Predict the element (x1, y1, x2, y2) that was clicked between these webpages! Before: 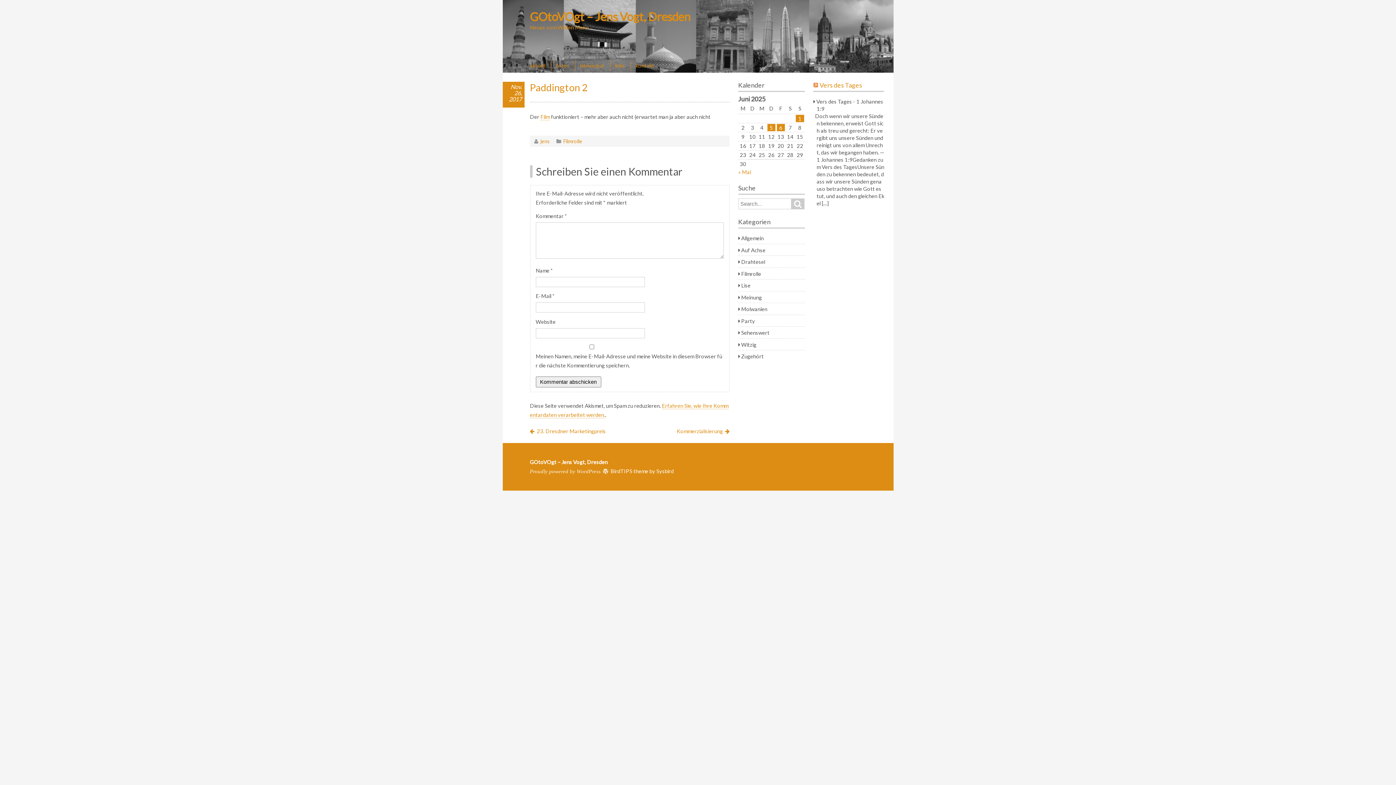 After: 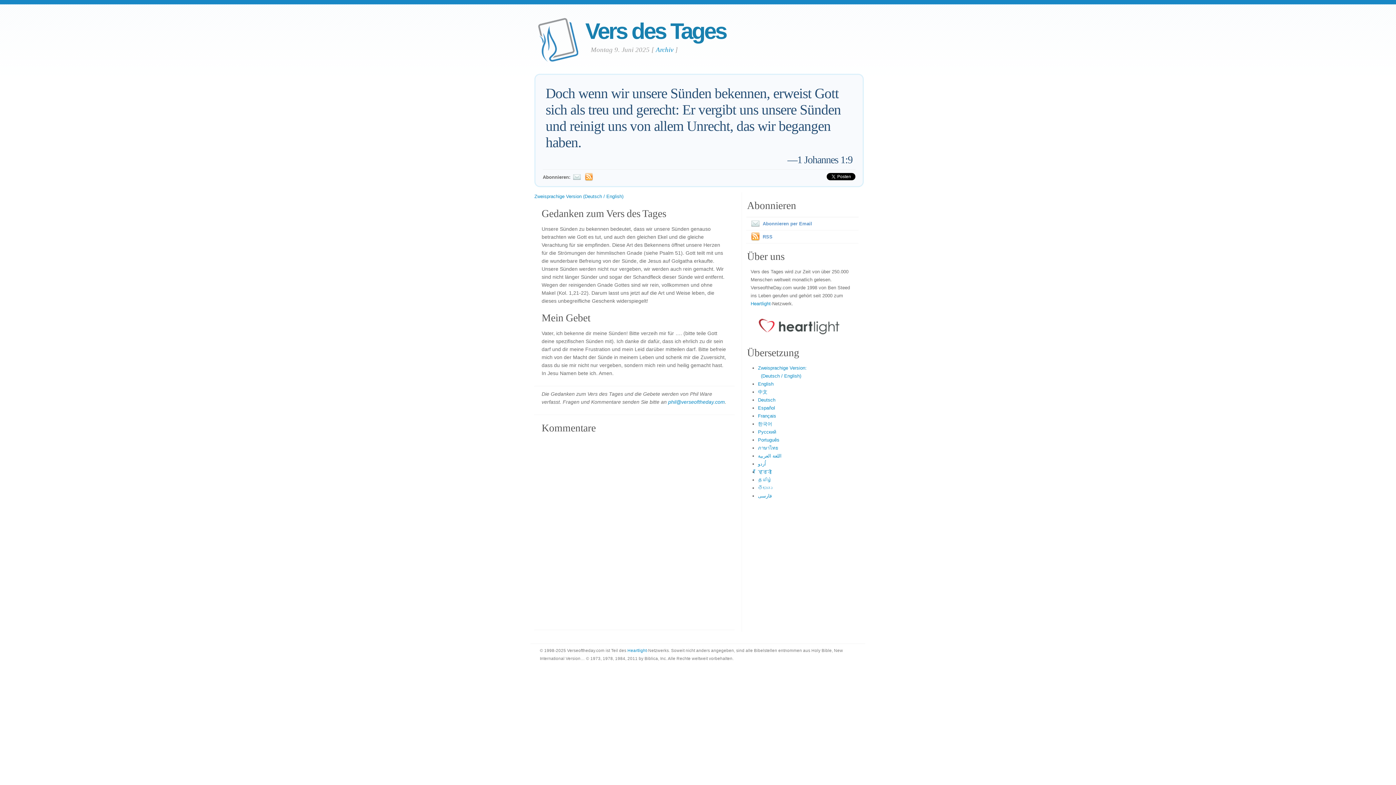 Action: label: Vers des Tages bbox: (819, 81, 862, 89)